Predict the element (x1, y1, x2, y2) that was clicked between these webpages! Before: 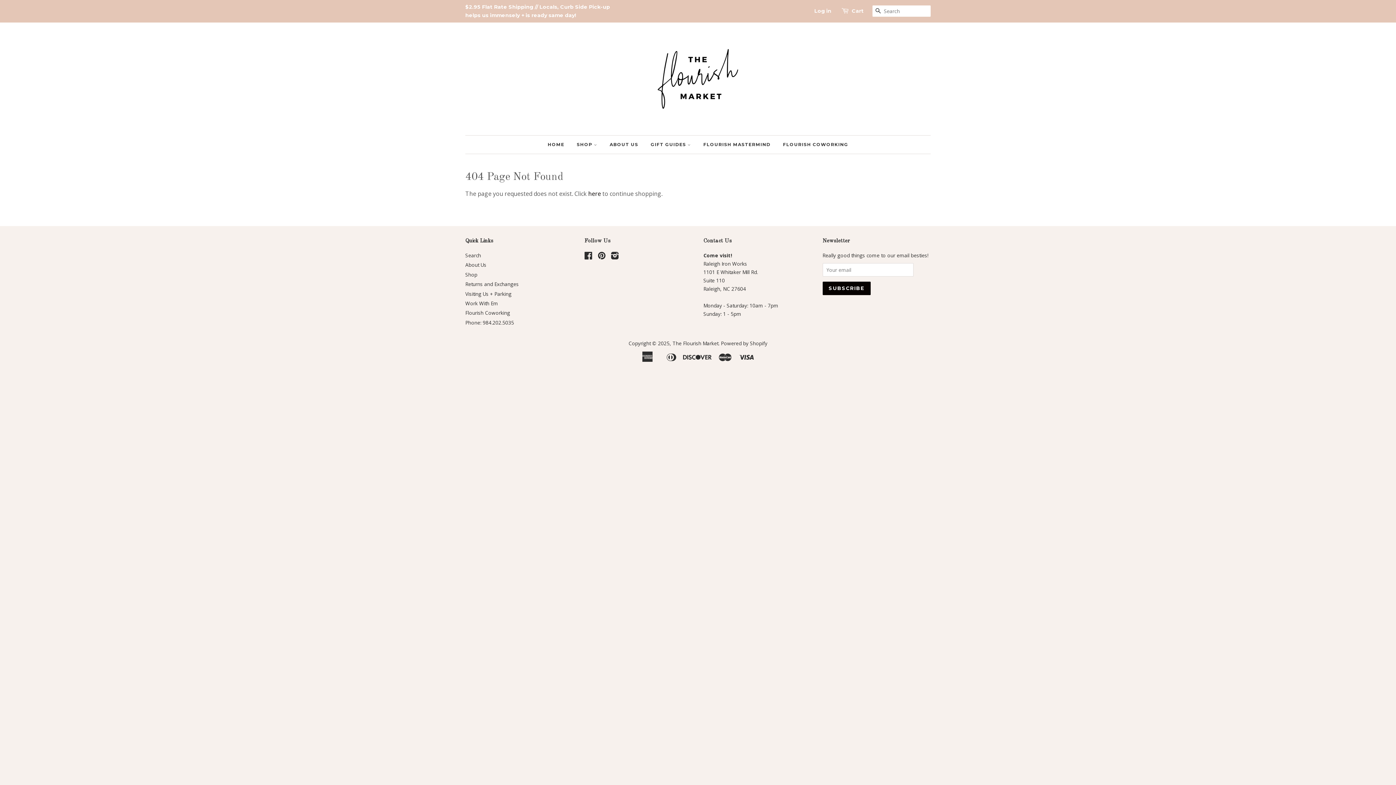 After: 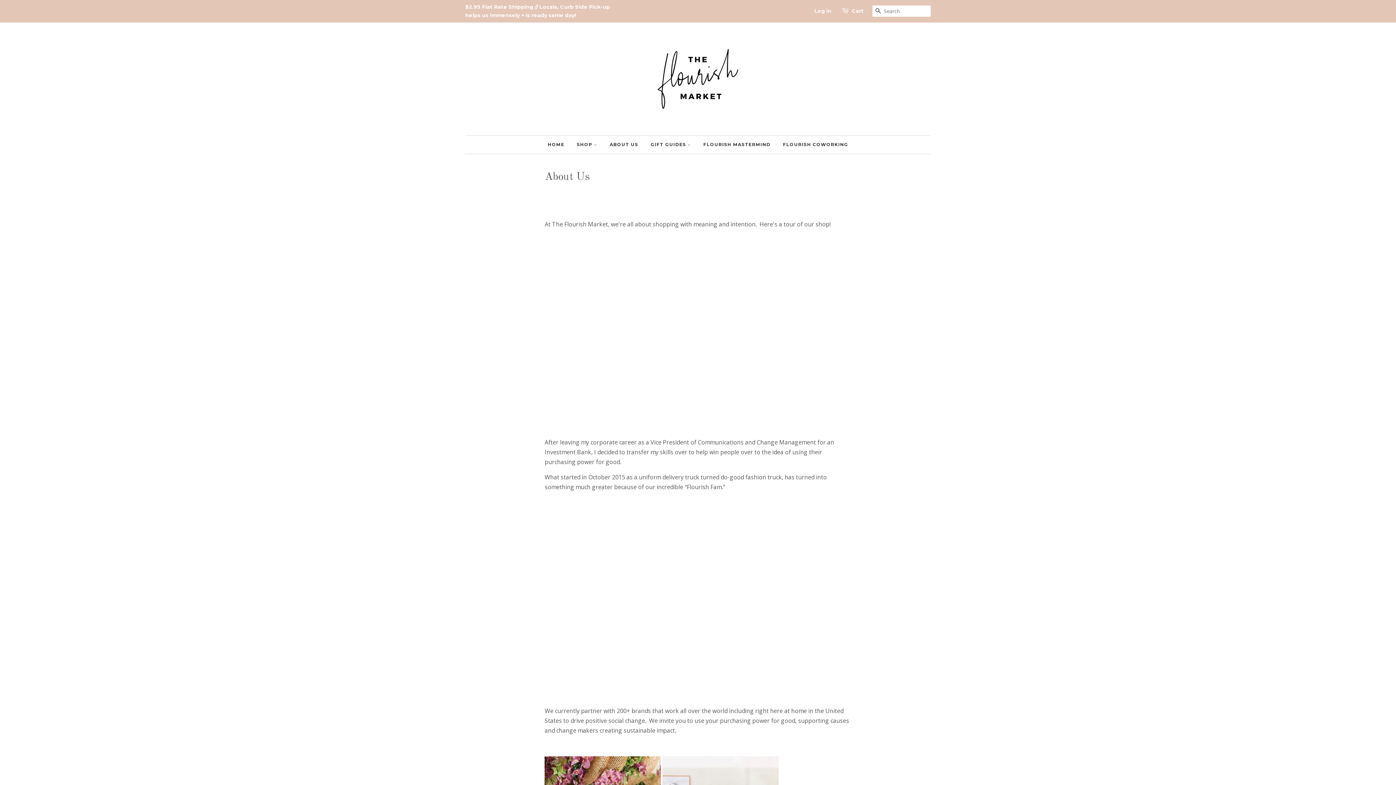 Action: label: ABOUT US bbox: (604, 135, 643, 153)